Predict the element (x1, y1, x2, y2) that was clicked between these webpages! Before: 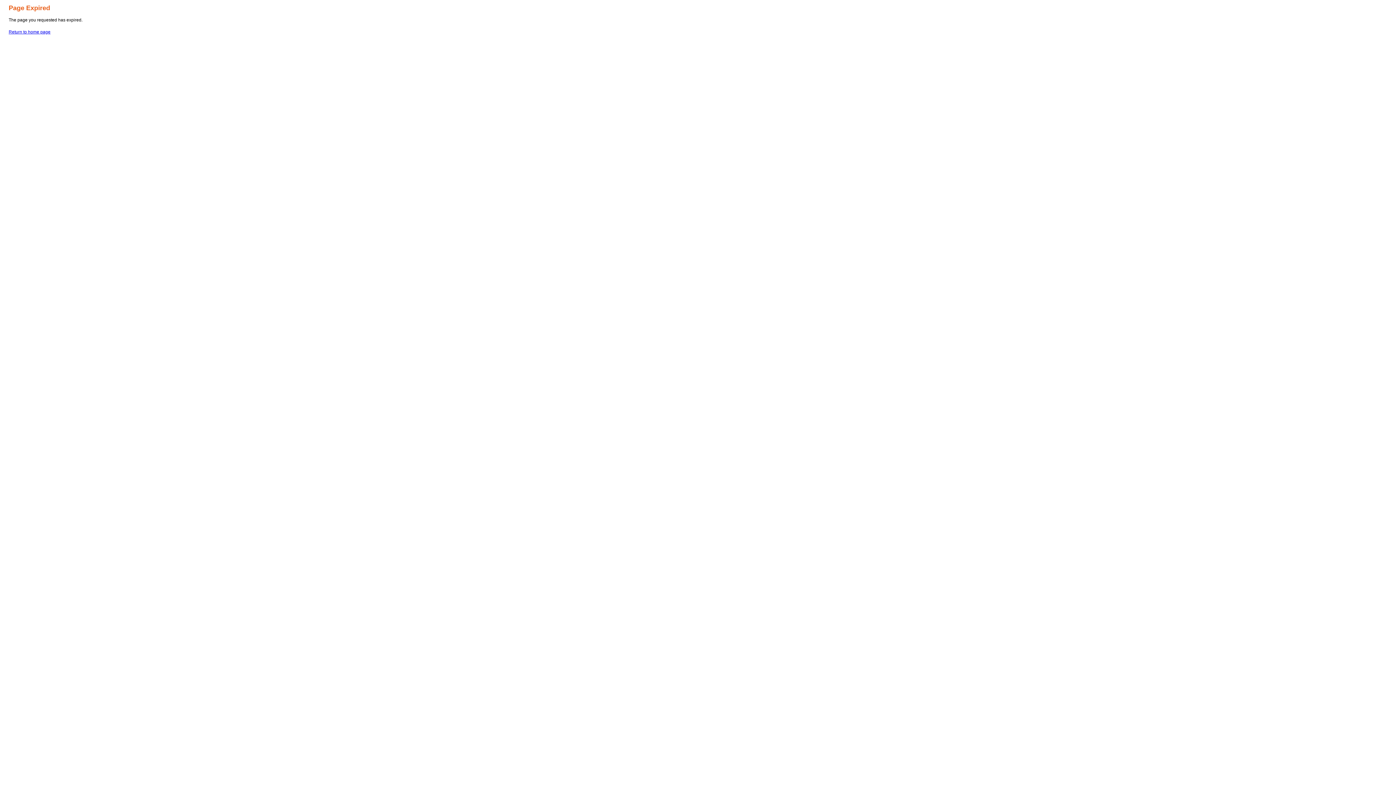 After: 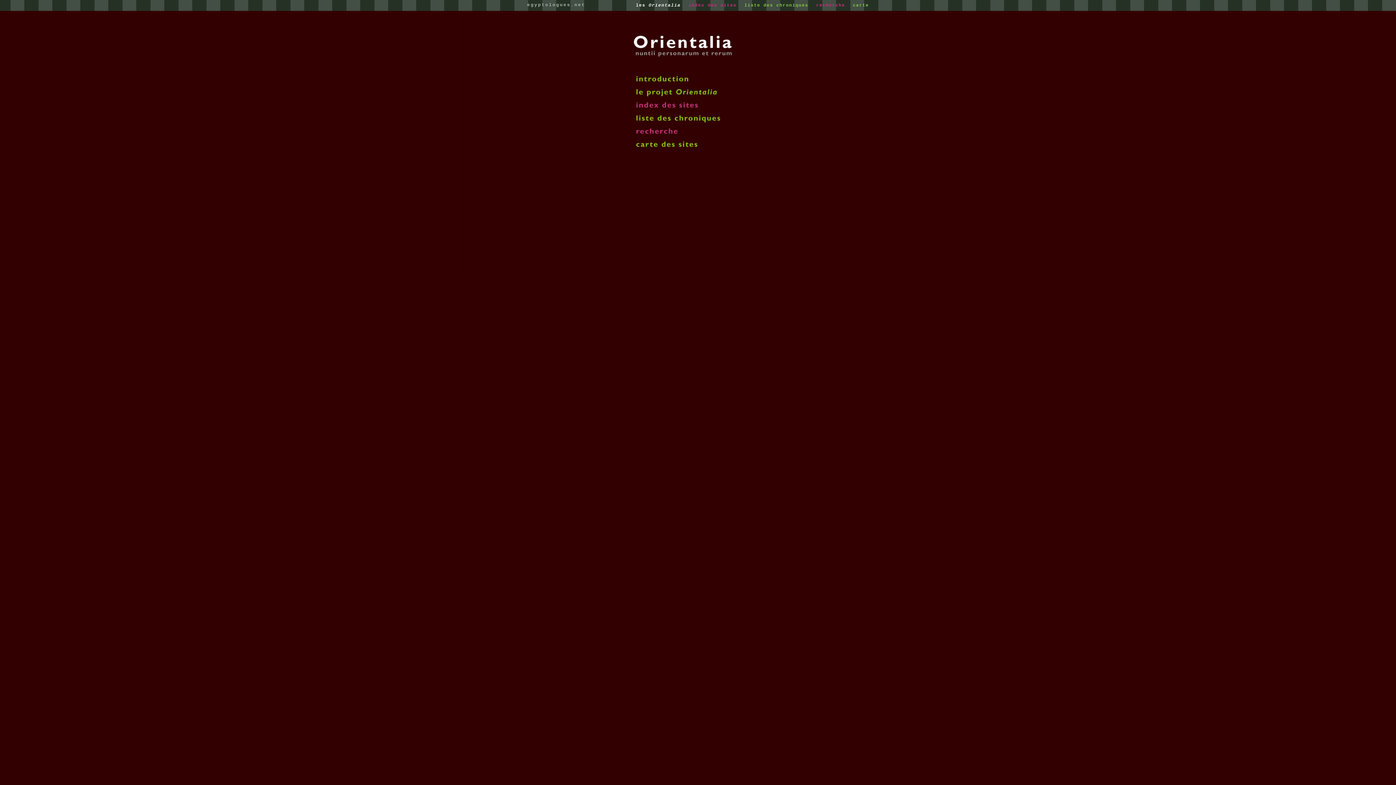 Action: label: Return to home page bbox: (8, 29, 50, 34)